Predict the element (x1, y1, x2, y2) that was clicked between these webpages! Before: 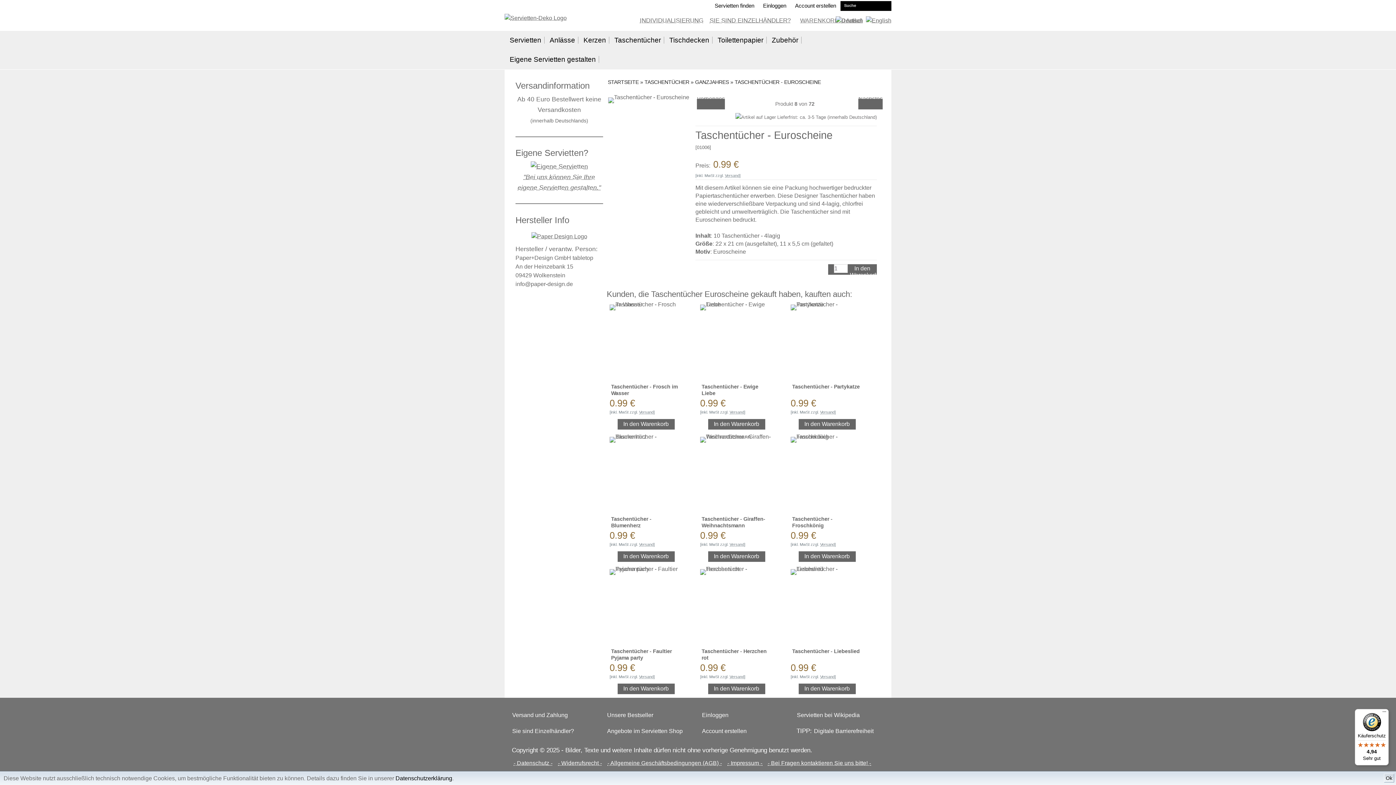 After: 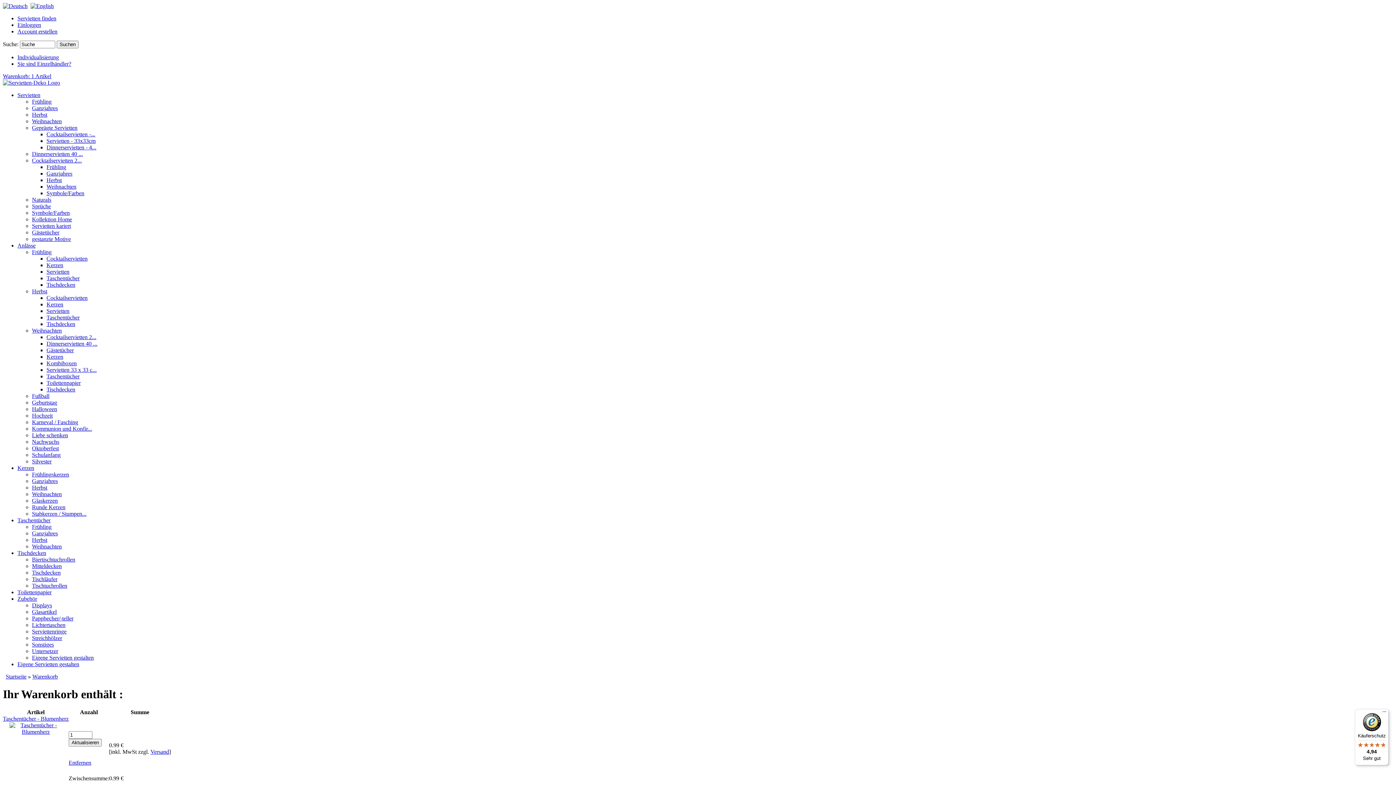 Action: label: In den Warenkorb bbox: (617, 551, 674, 561)